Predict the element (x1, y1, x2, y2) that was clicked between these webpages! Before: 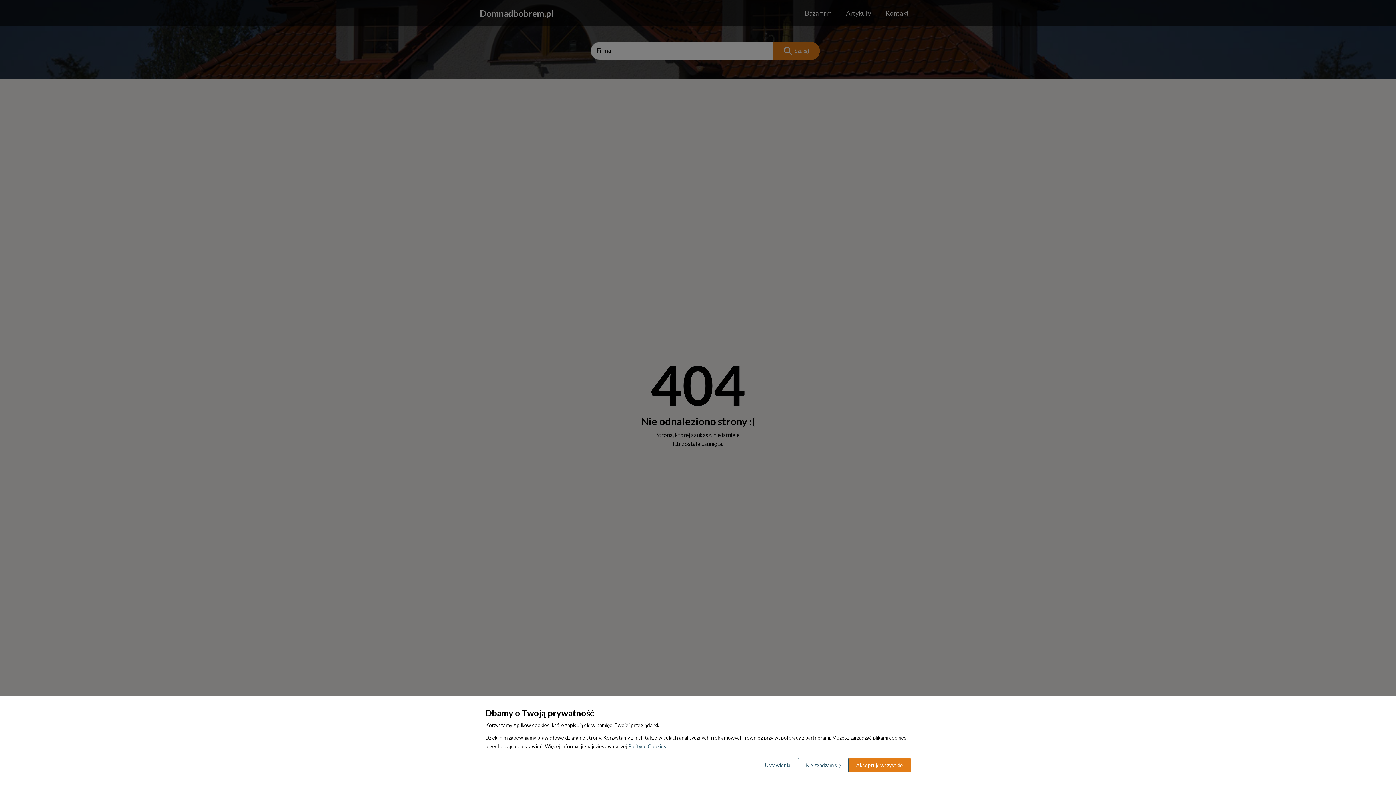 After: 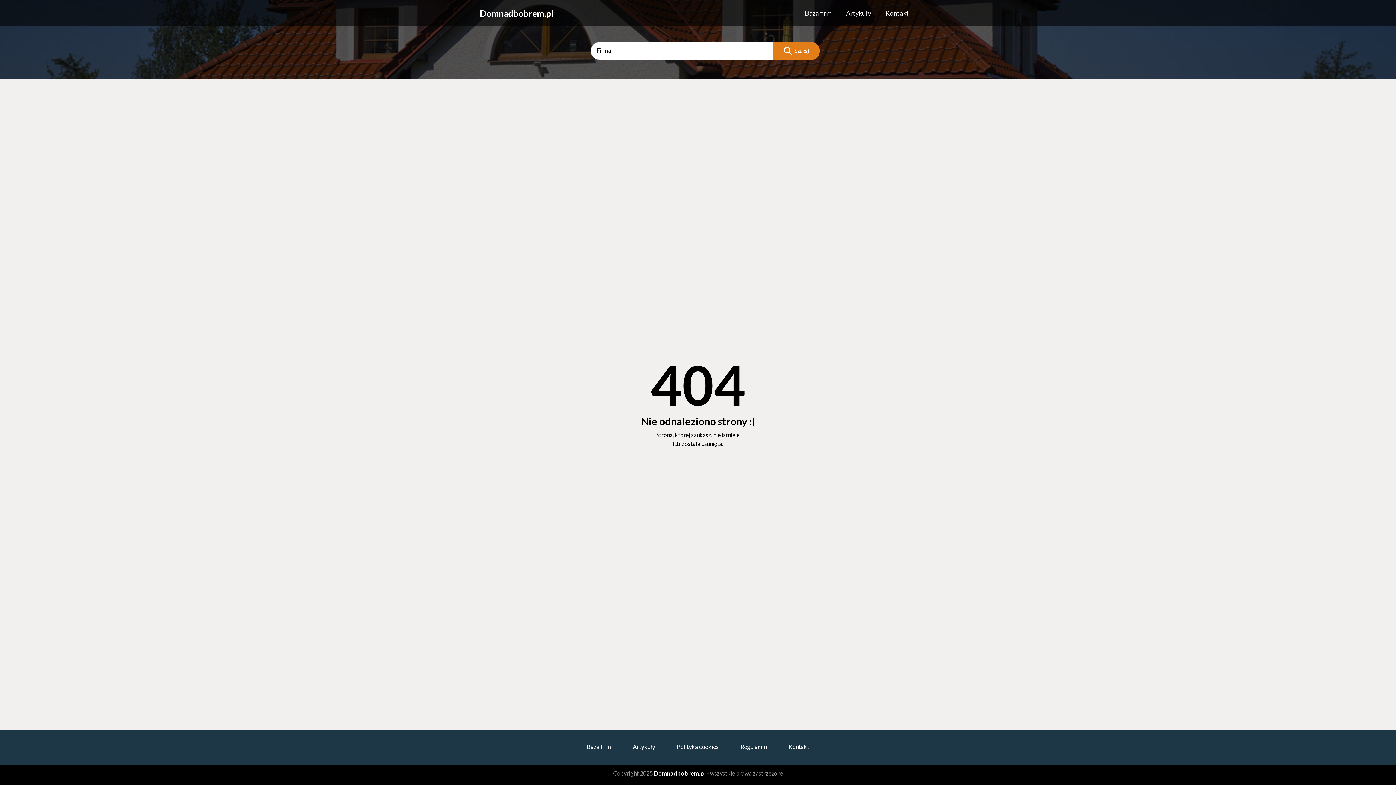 Action: label: Nie zgadzam się bbox: (798, 758, 848, 772)